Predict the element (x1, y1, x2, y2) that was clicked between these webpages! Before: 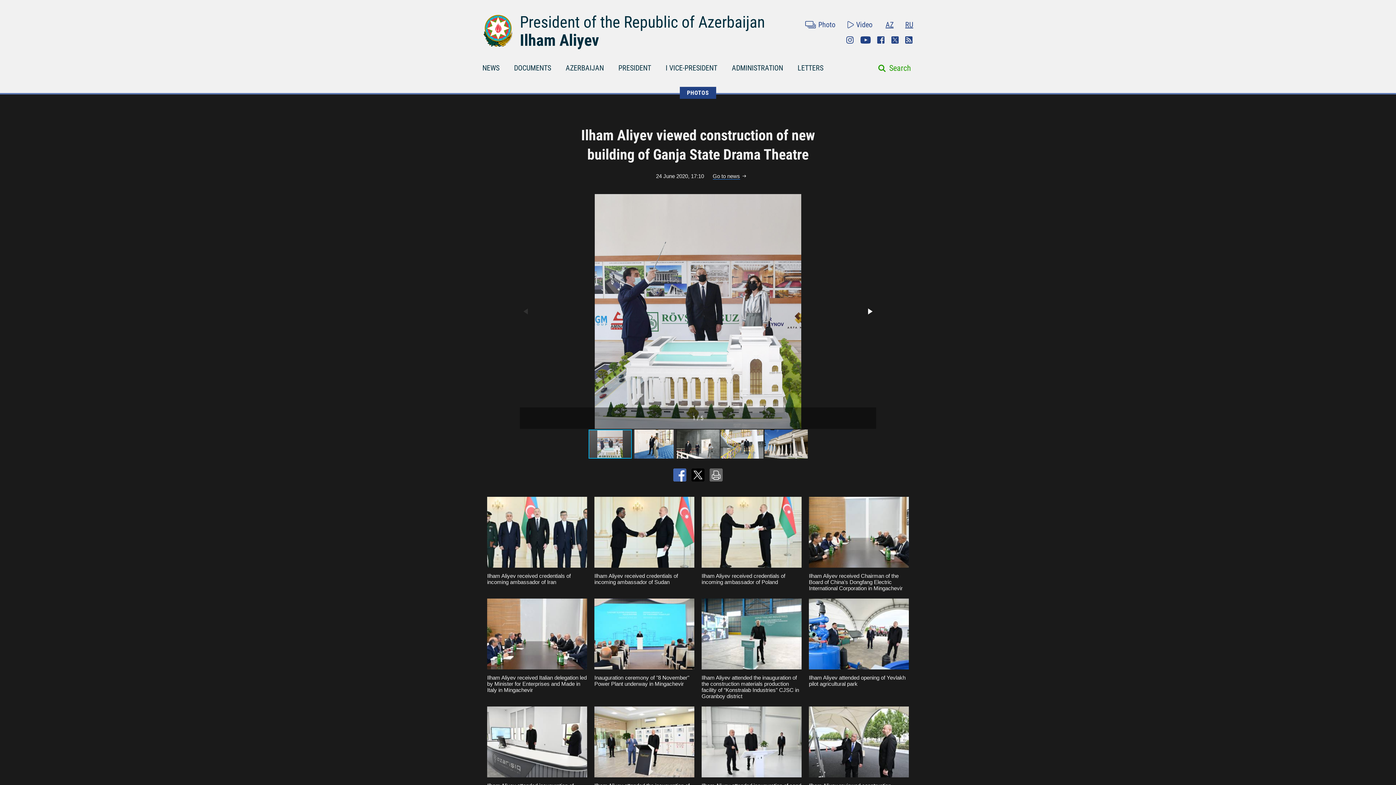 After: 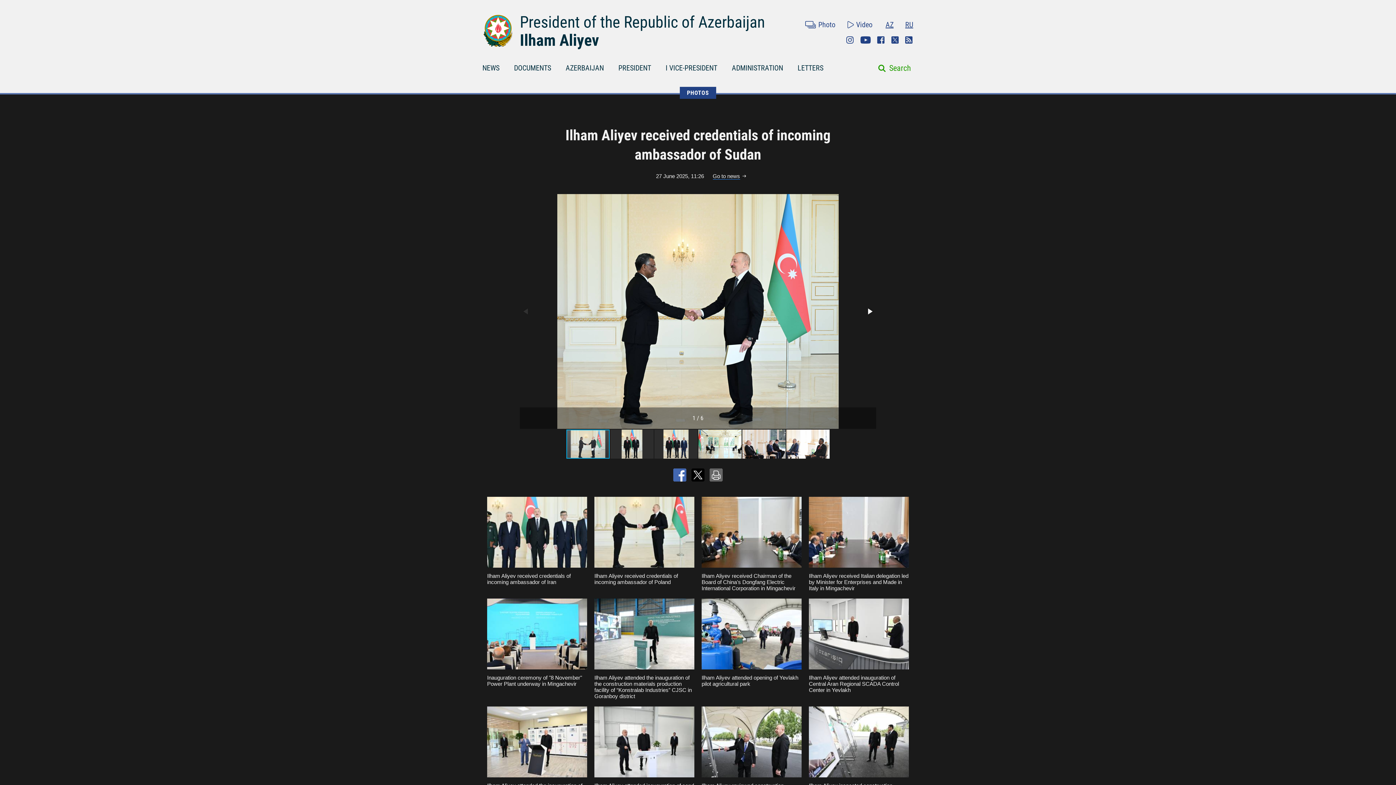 Action: bbox: (594, 497, 694, 585) label: Ilham Aliyev received credentials of incoming ambassador of Sudan